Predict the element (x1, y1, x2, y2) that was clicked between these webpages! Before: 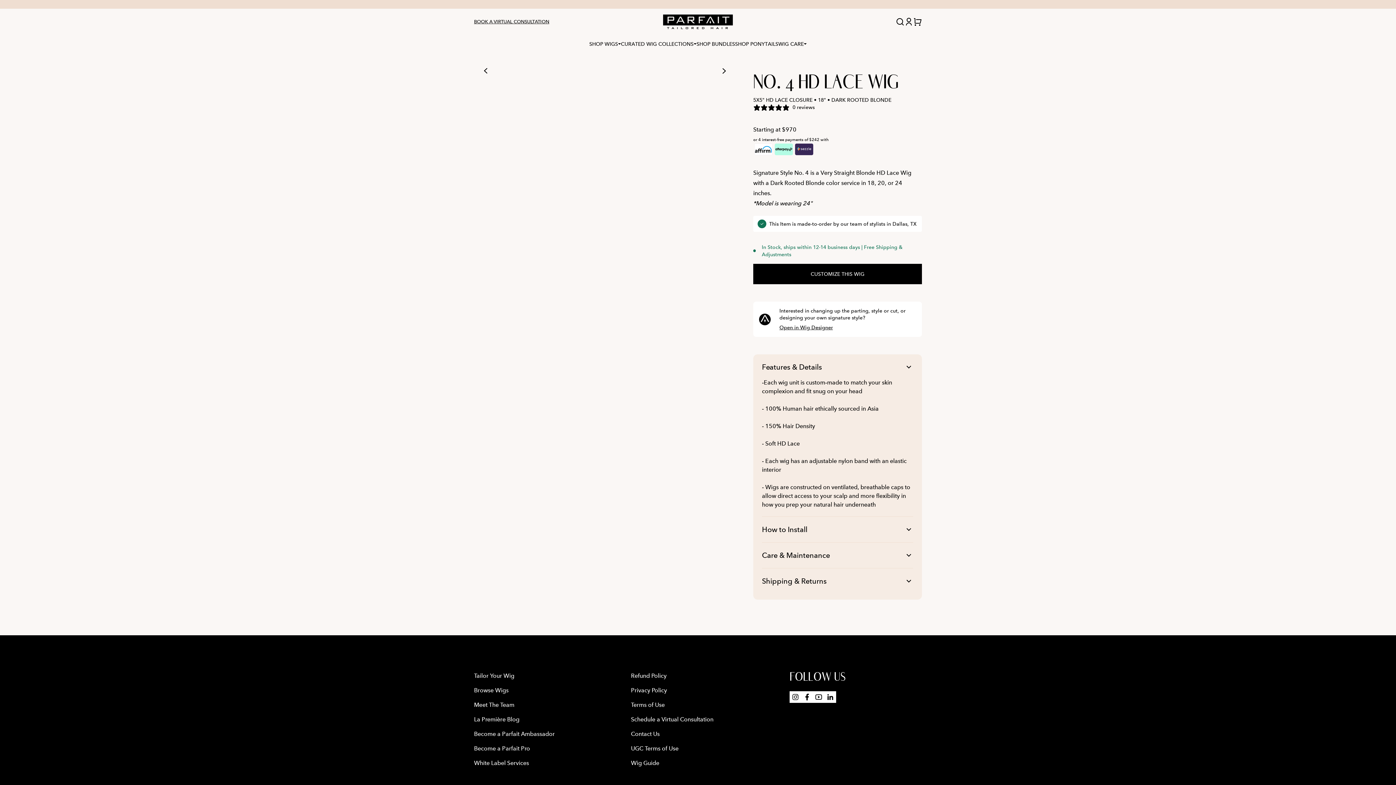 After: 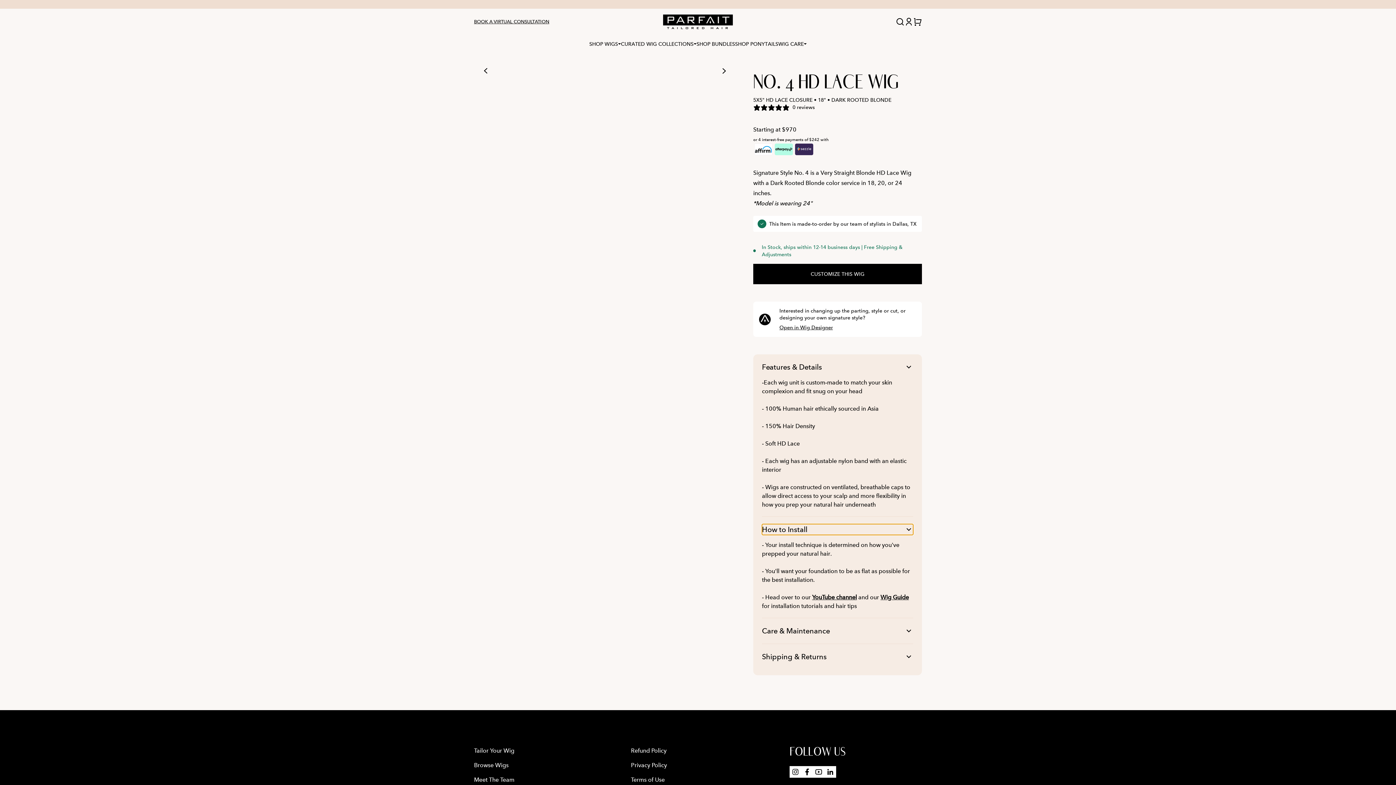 Action: bbox: (762, 524, 913, 535) label: How to Install